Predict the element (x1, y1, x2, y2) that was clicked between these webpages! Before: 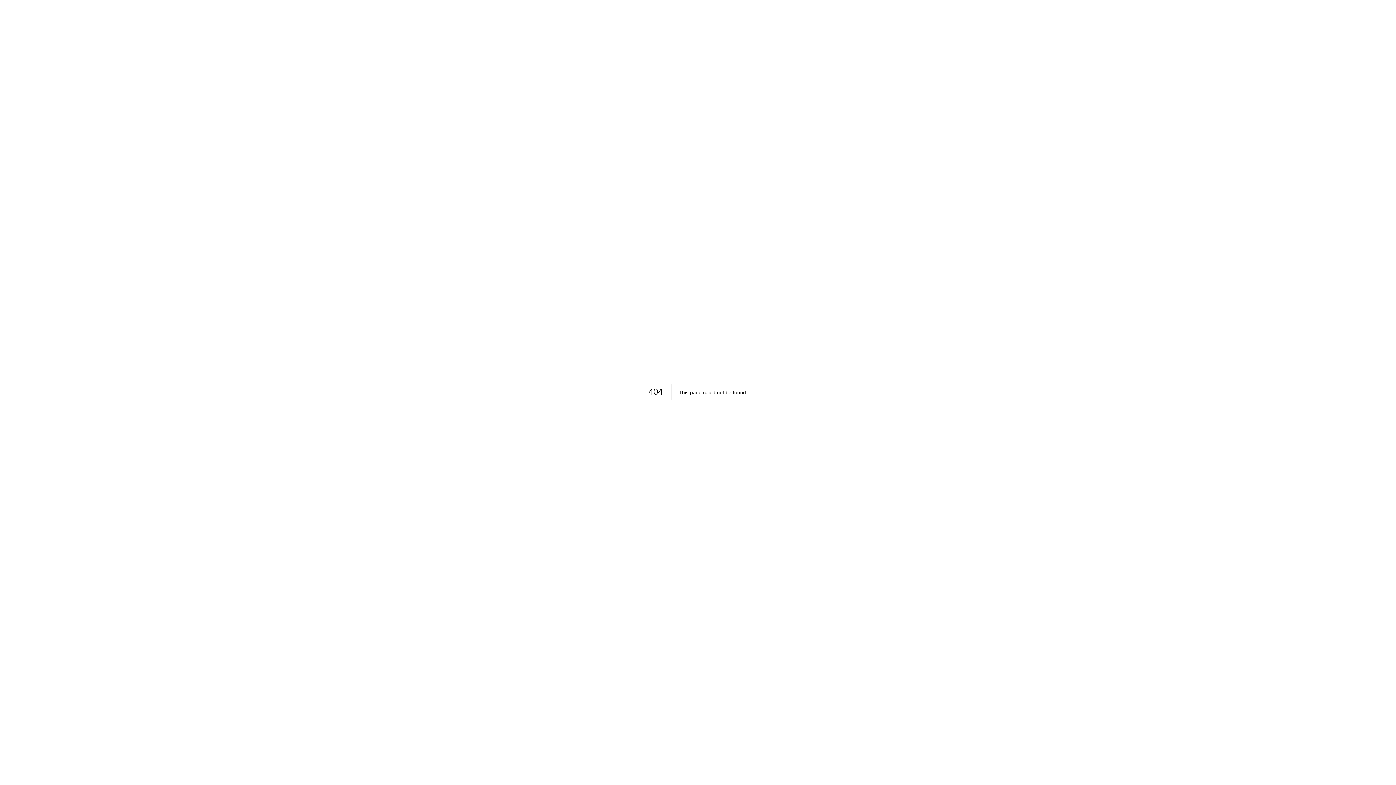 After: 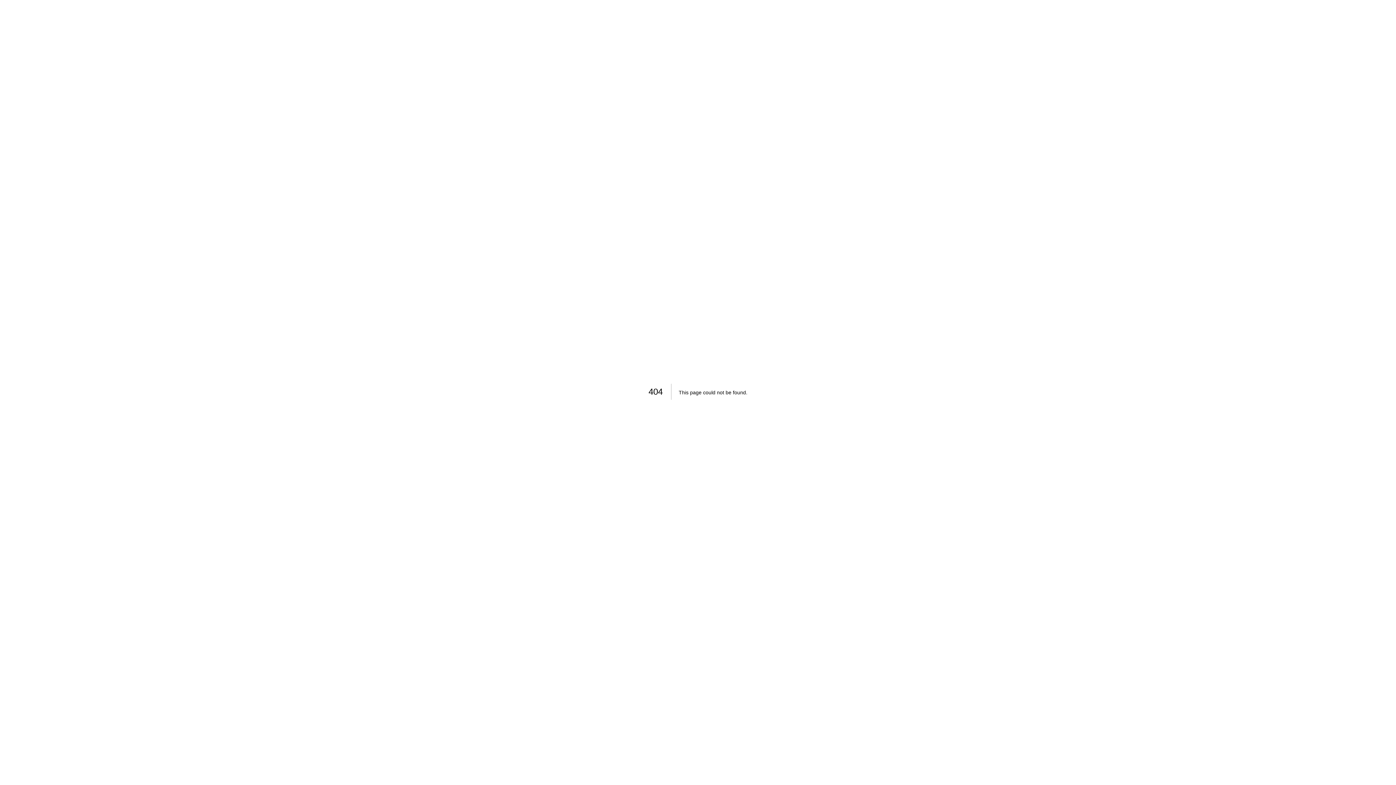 Action: bbox: (977, 11, 1003, 27) label: LINKS